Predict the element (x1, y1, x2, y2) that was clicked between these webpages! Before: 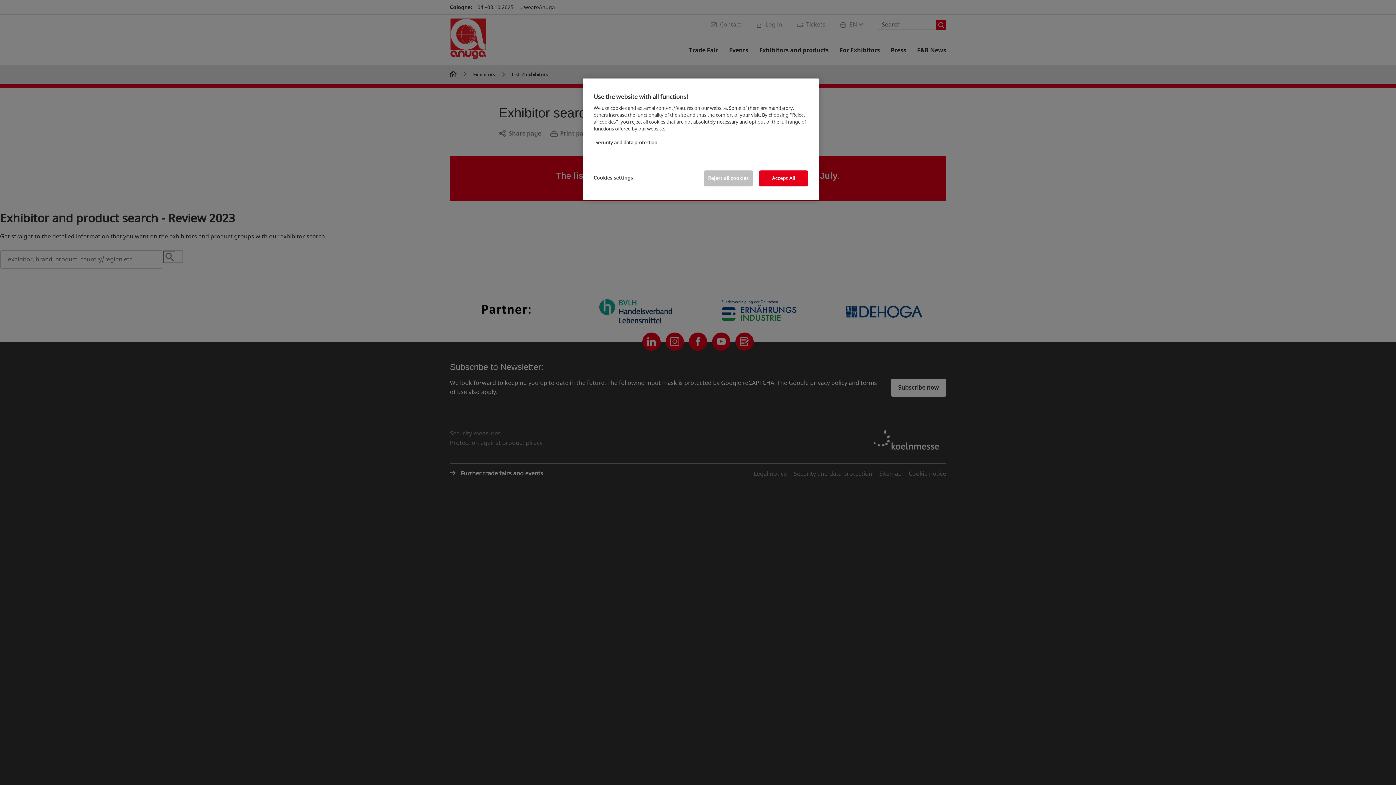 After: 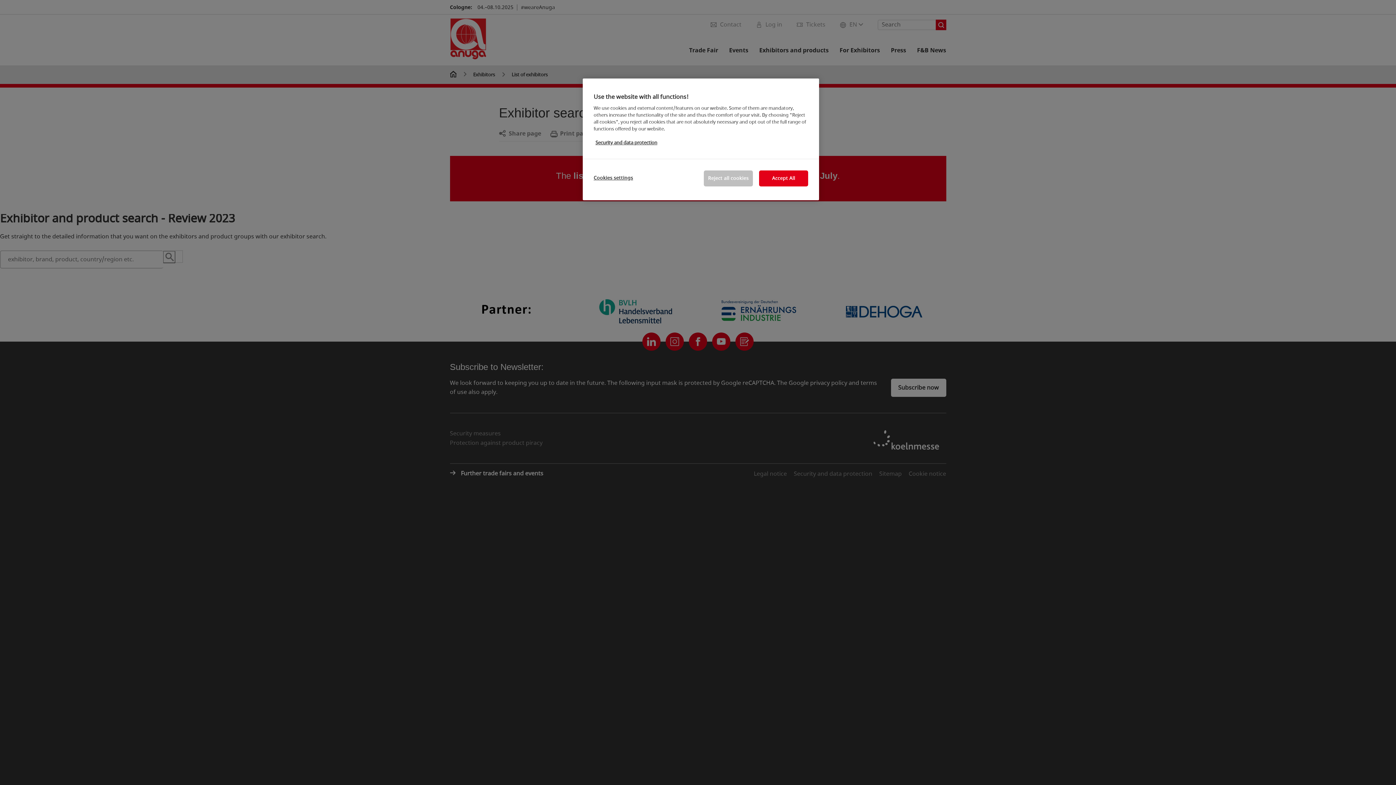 Action: bbox: (595, 139, 657, 146) label: More information about your privacy, opens in a new tab